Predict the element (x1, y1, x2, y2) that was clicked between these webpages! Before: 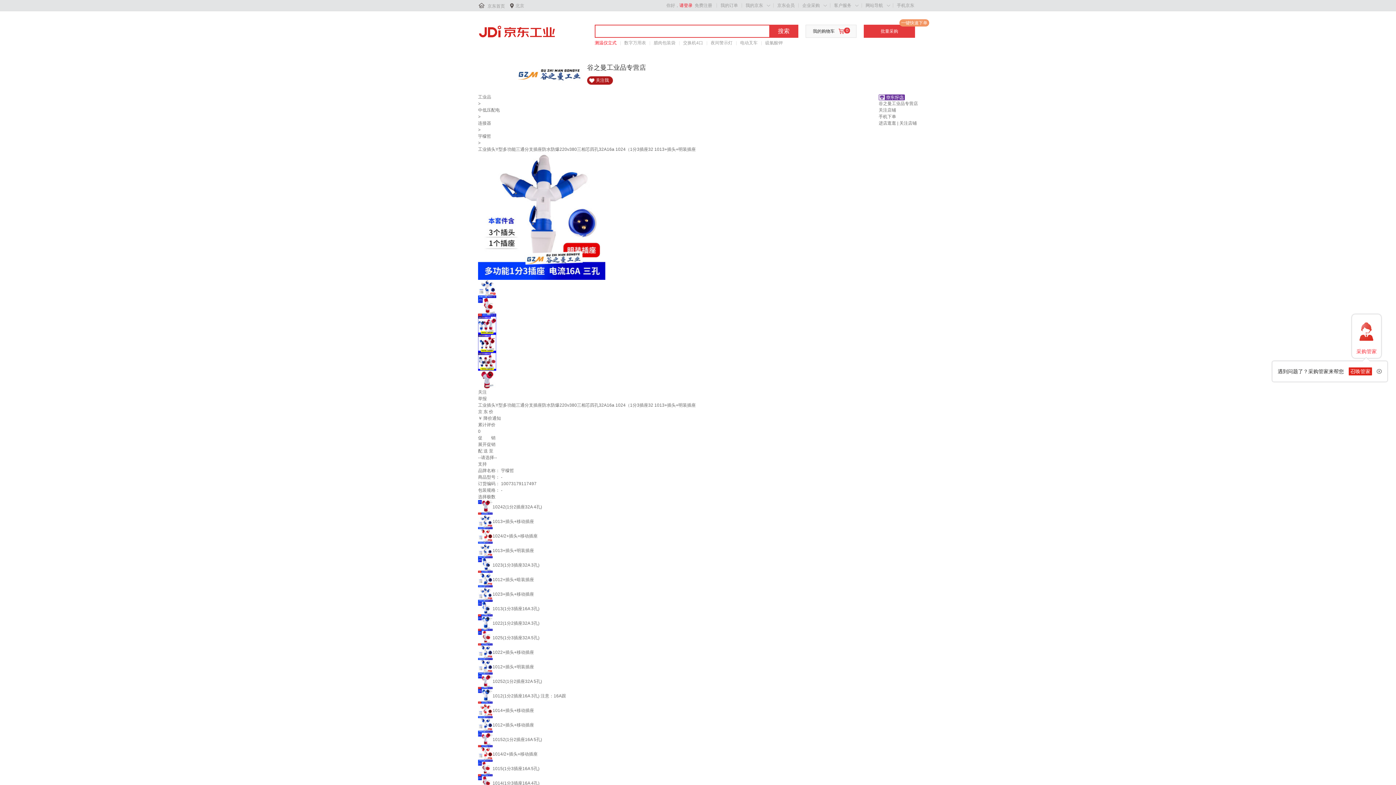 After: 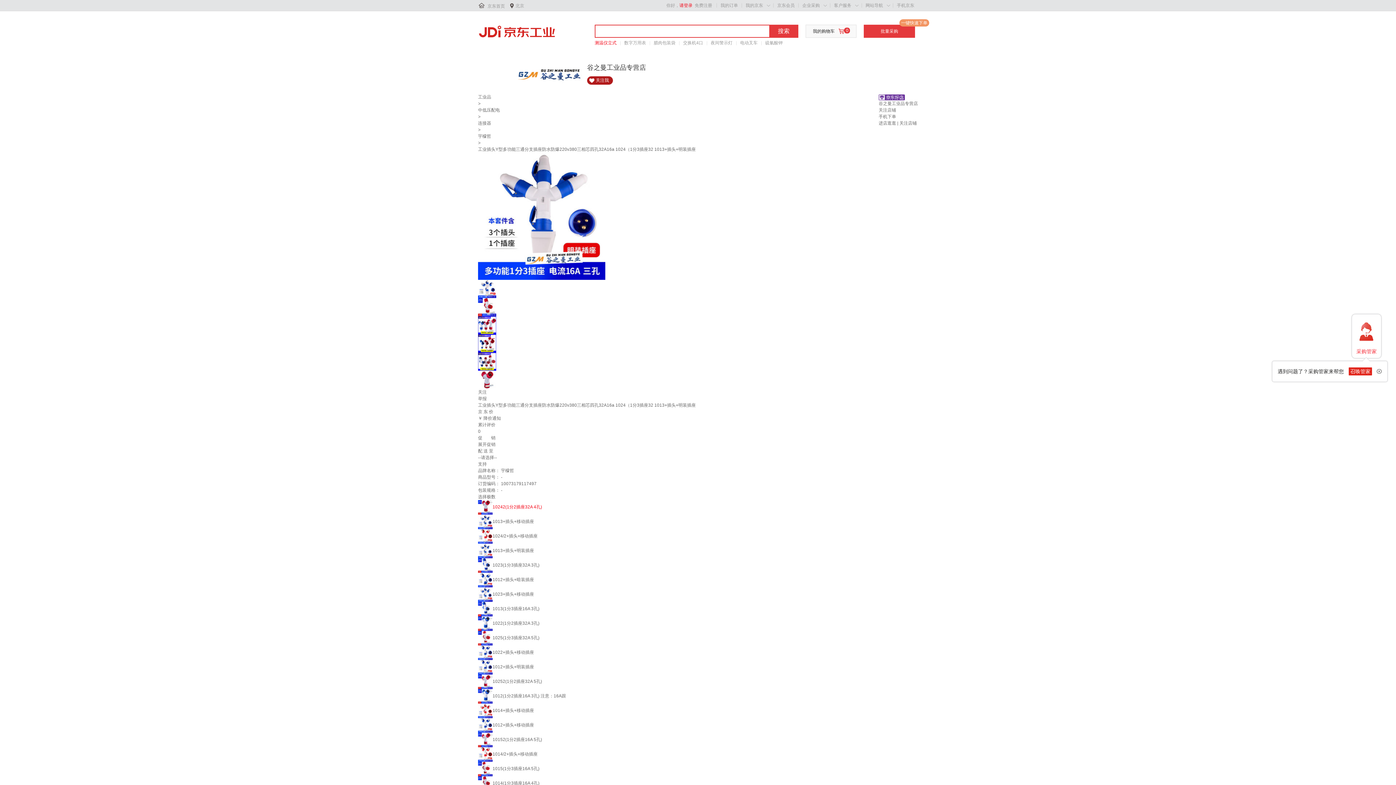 Action: label: 10242(1分2插座32A 4孔) bbox: (478, 504, 542, 509)